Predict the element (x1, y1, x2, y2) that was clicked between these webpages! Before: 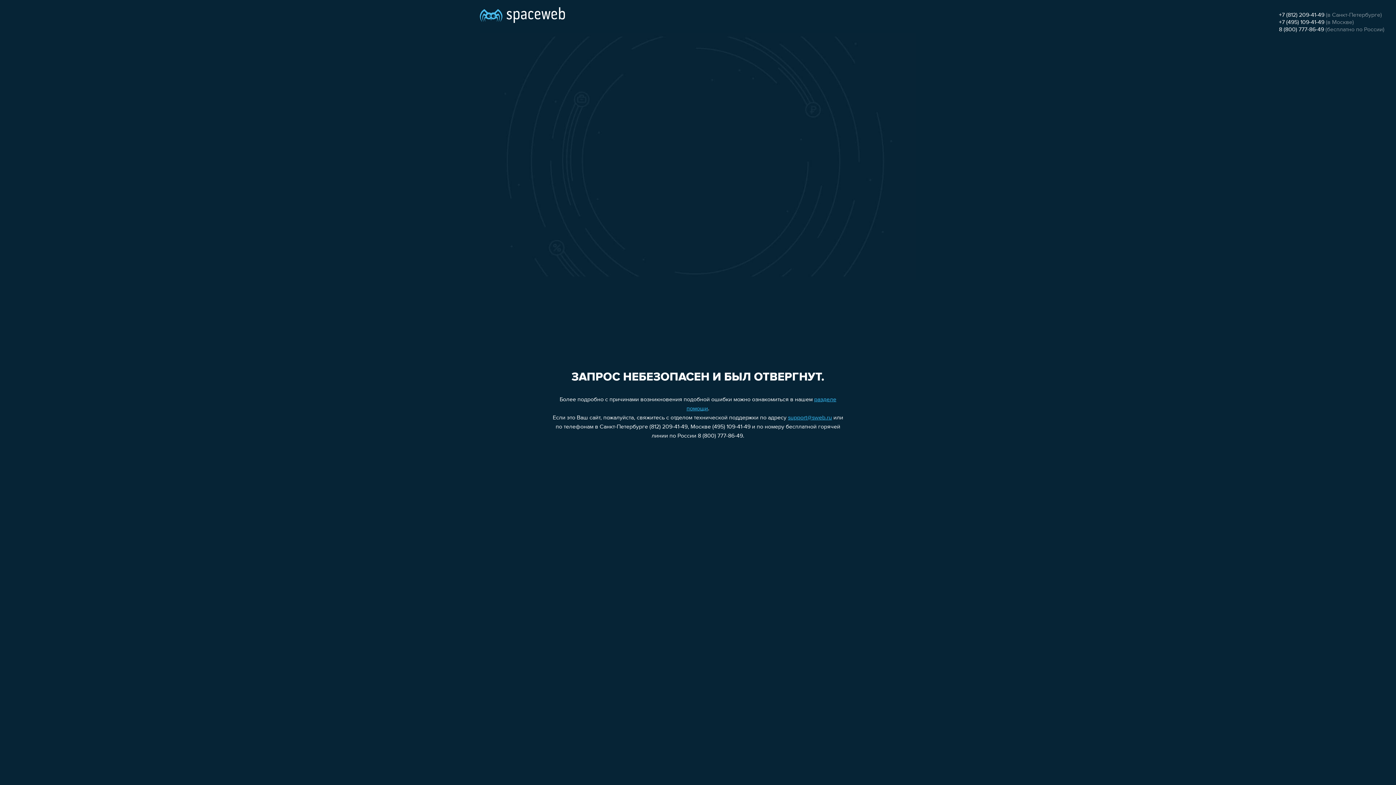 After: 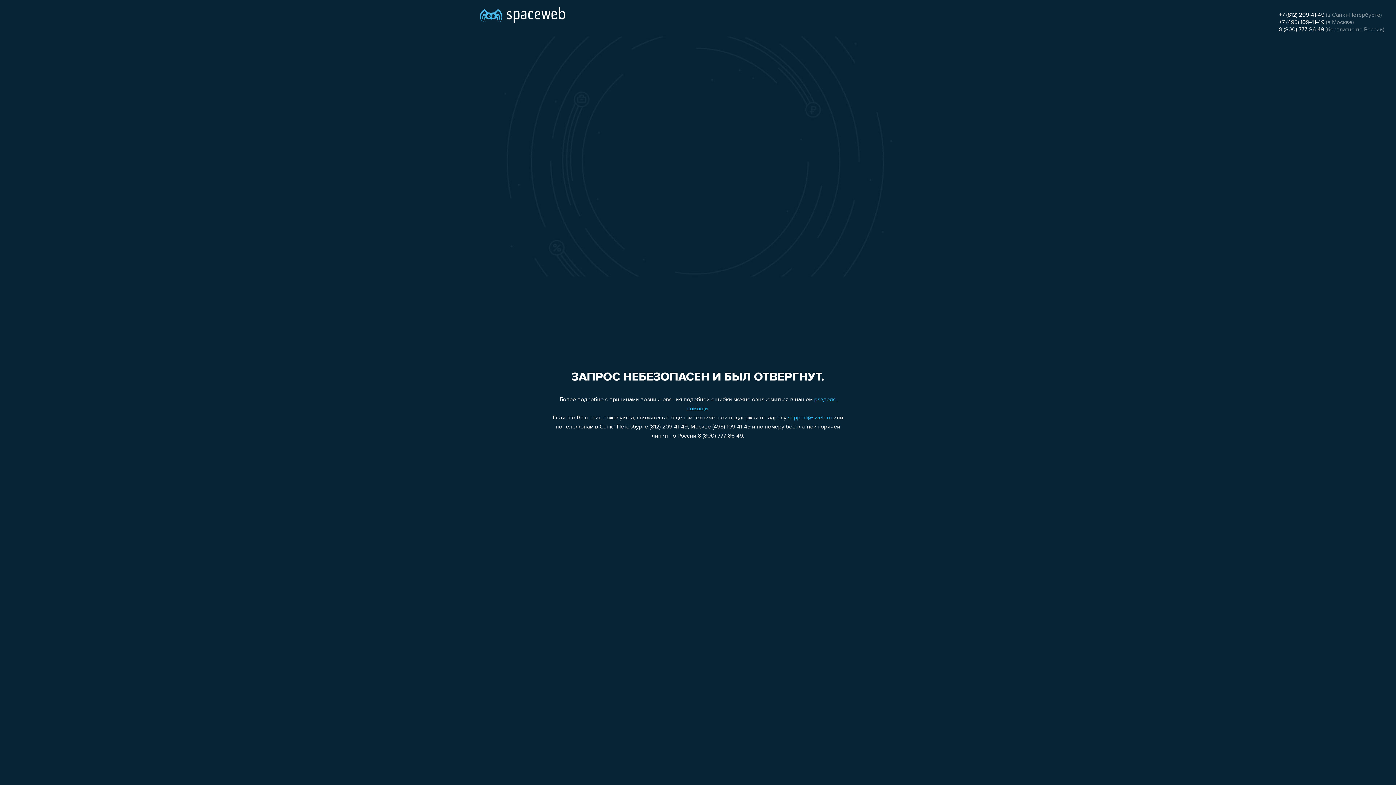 Action: label: +7 (812) 209-41-49 bbox: (1279, 12, 1324, 18)